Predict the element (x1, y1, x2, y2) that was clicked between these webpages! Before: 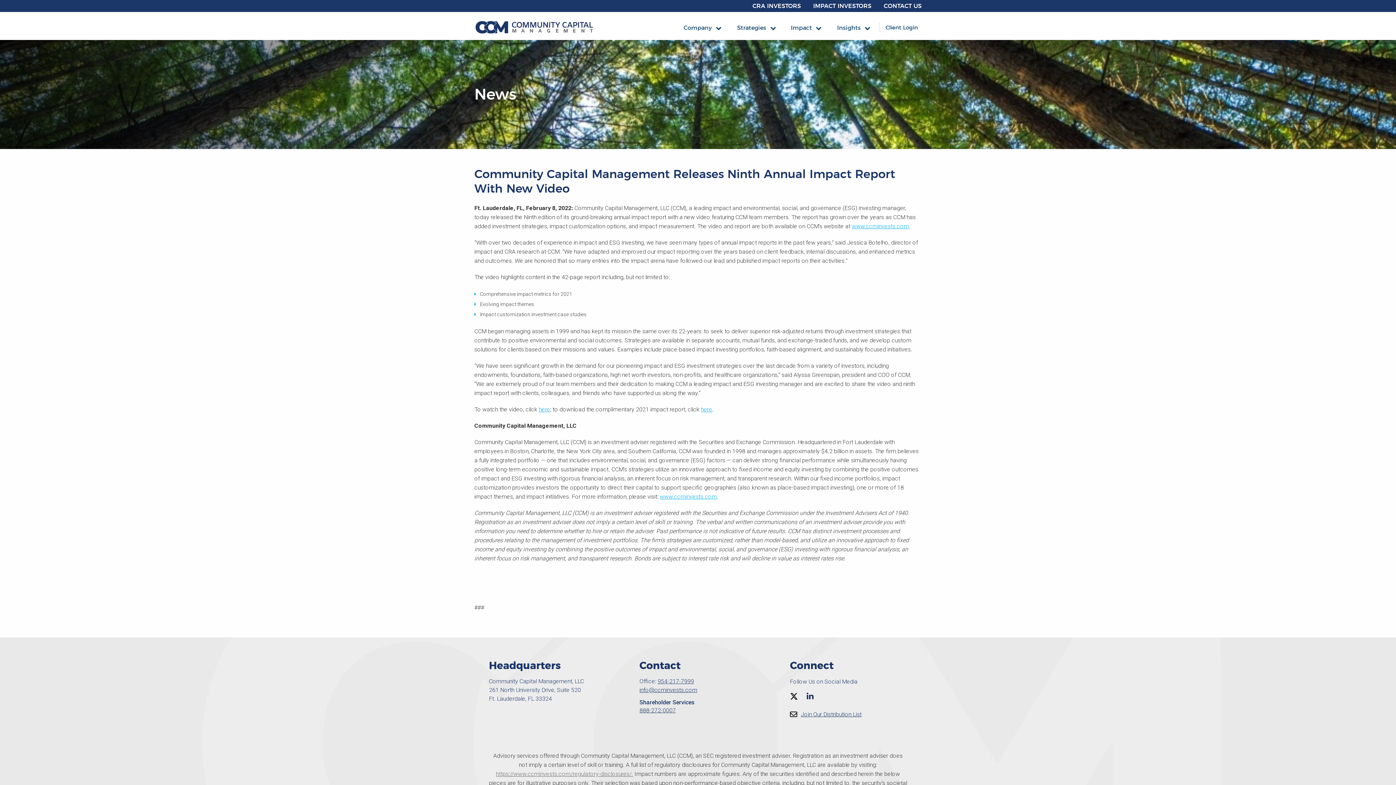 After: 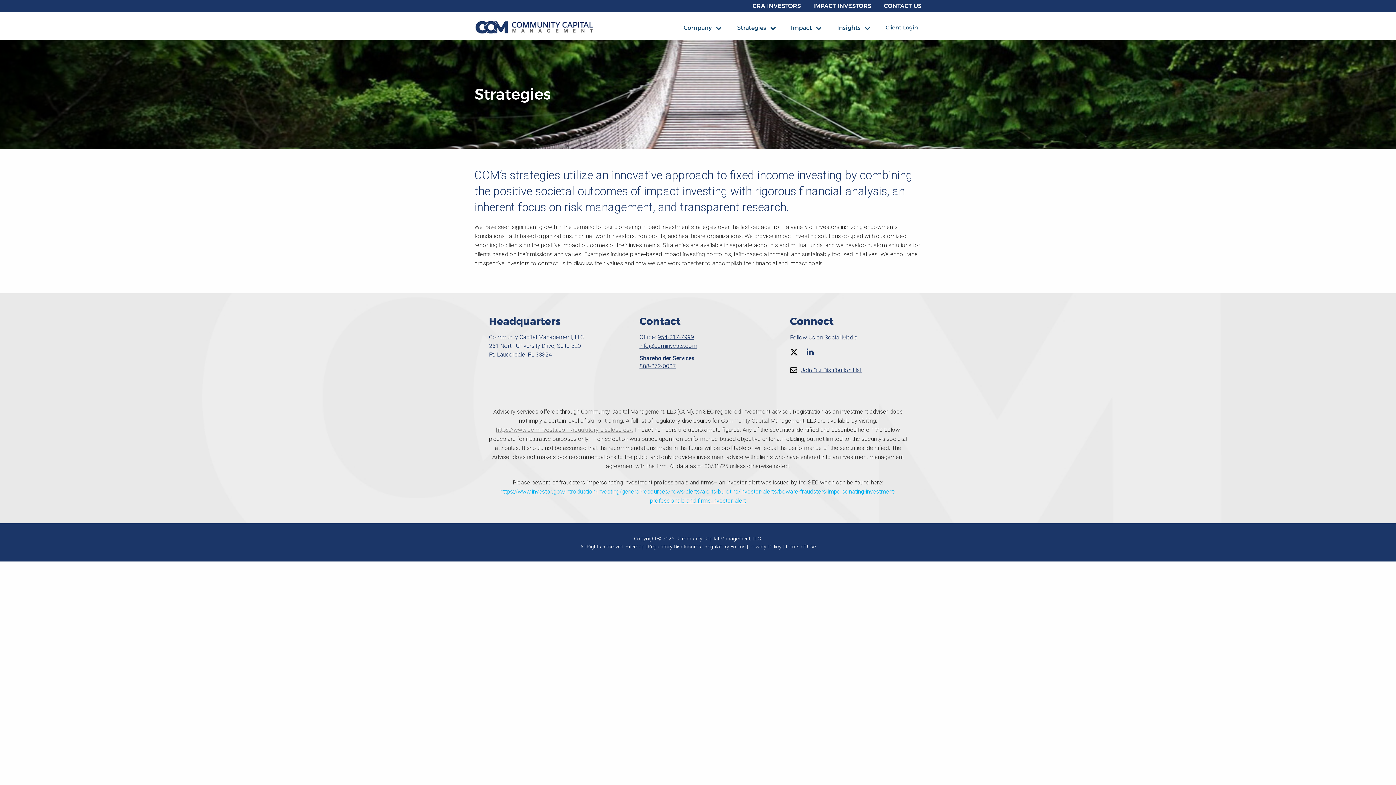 Action: label: IMPACT INVESTORS bbox: (813, 3, 871, 9)